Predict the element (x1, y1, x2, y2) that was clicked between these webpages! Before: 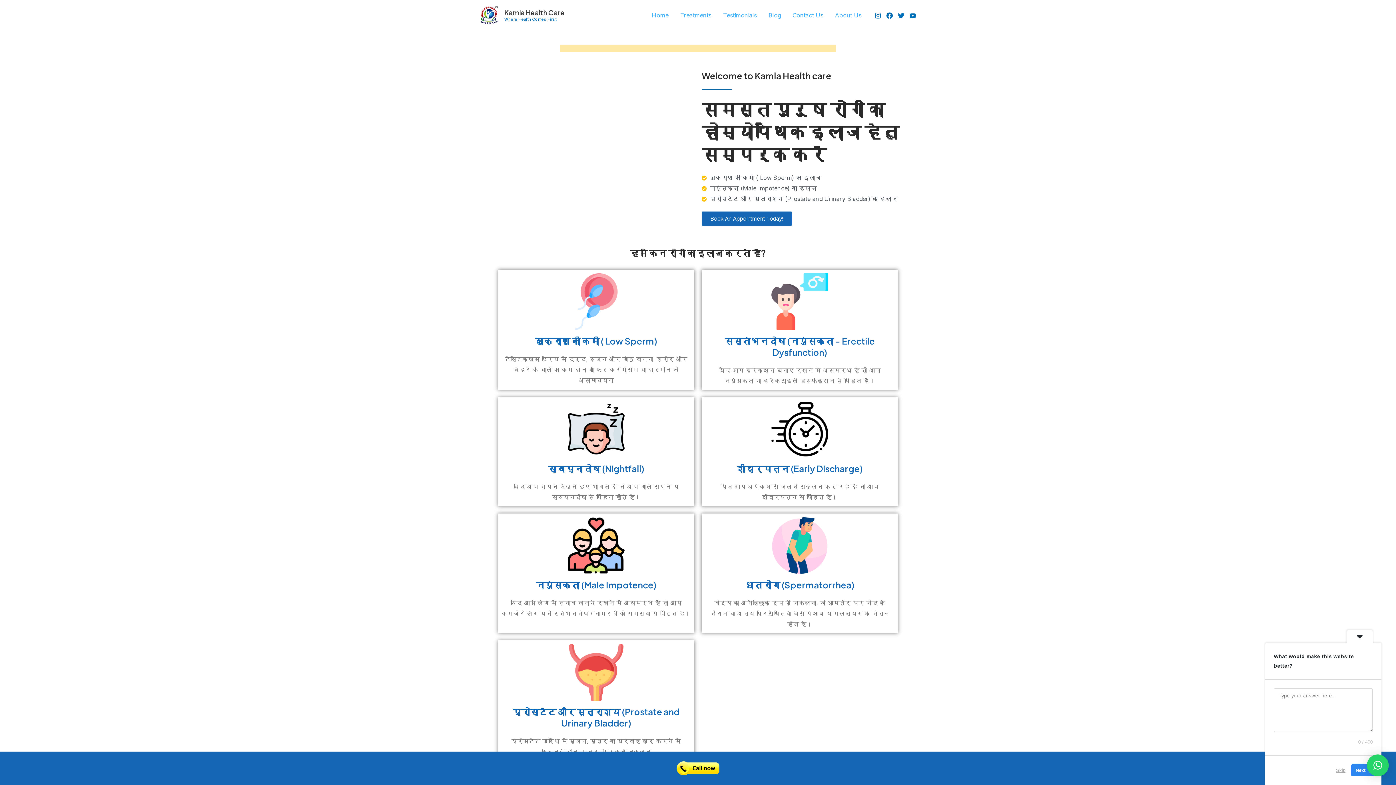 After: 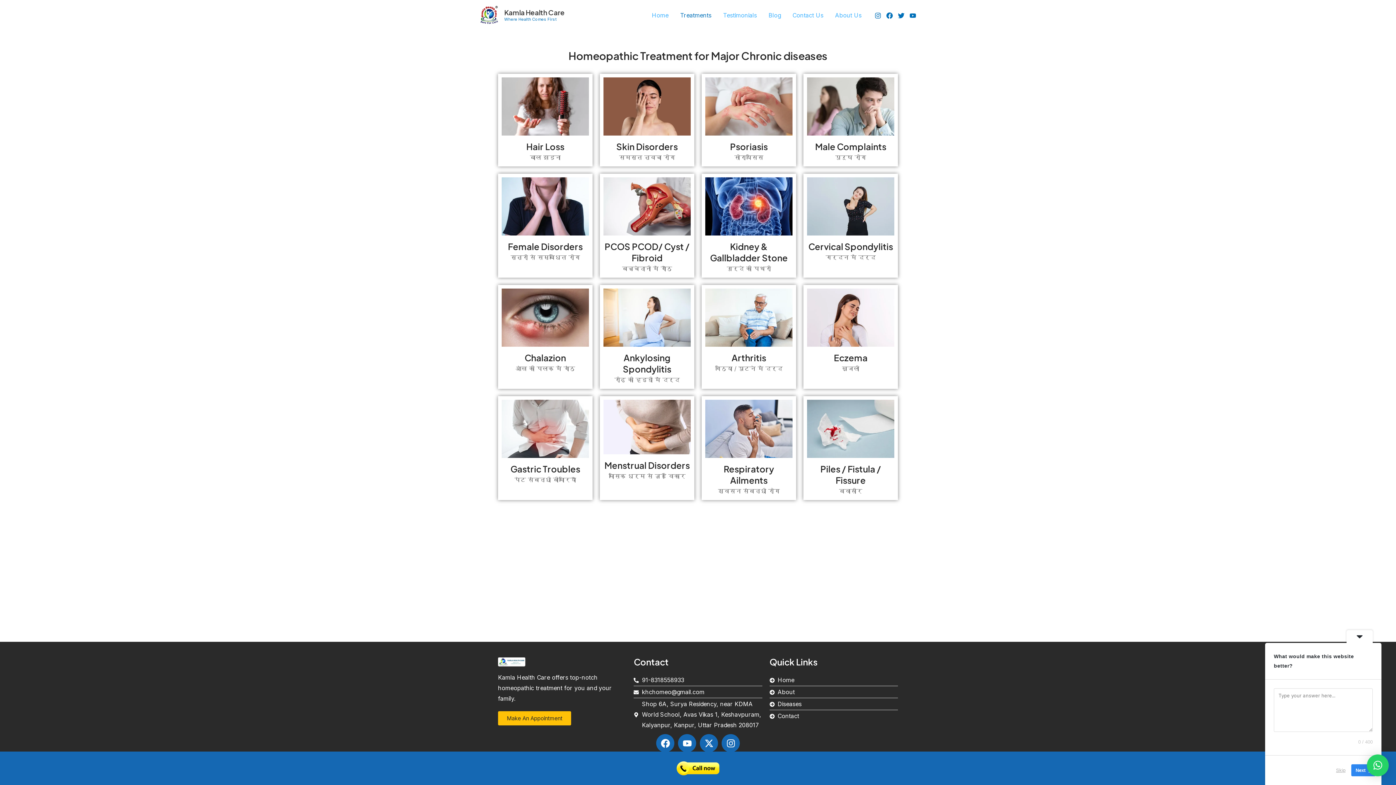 Action: bbox: (674, 9, 717, 20) label: Treatments